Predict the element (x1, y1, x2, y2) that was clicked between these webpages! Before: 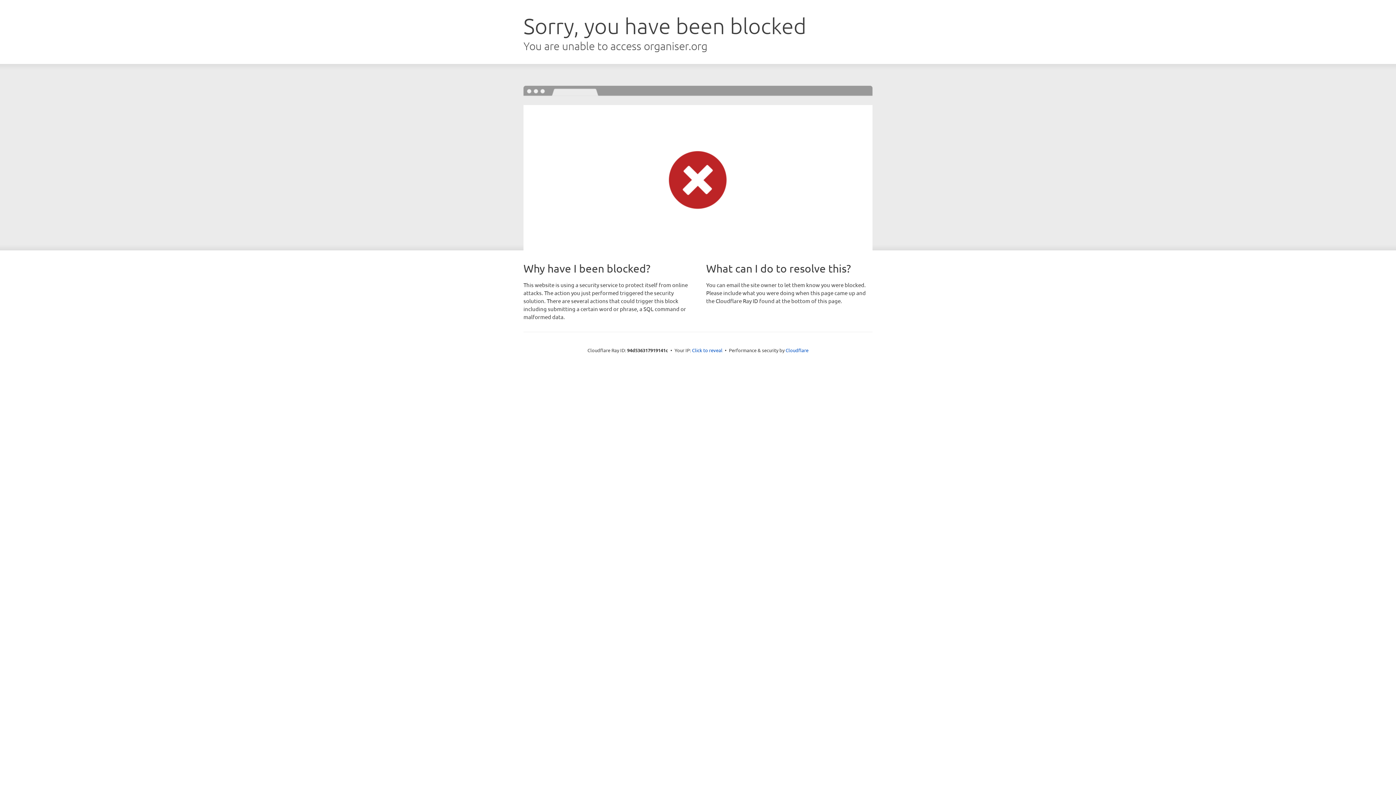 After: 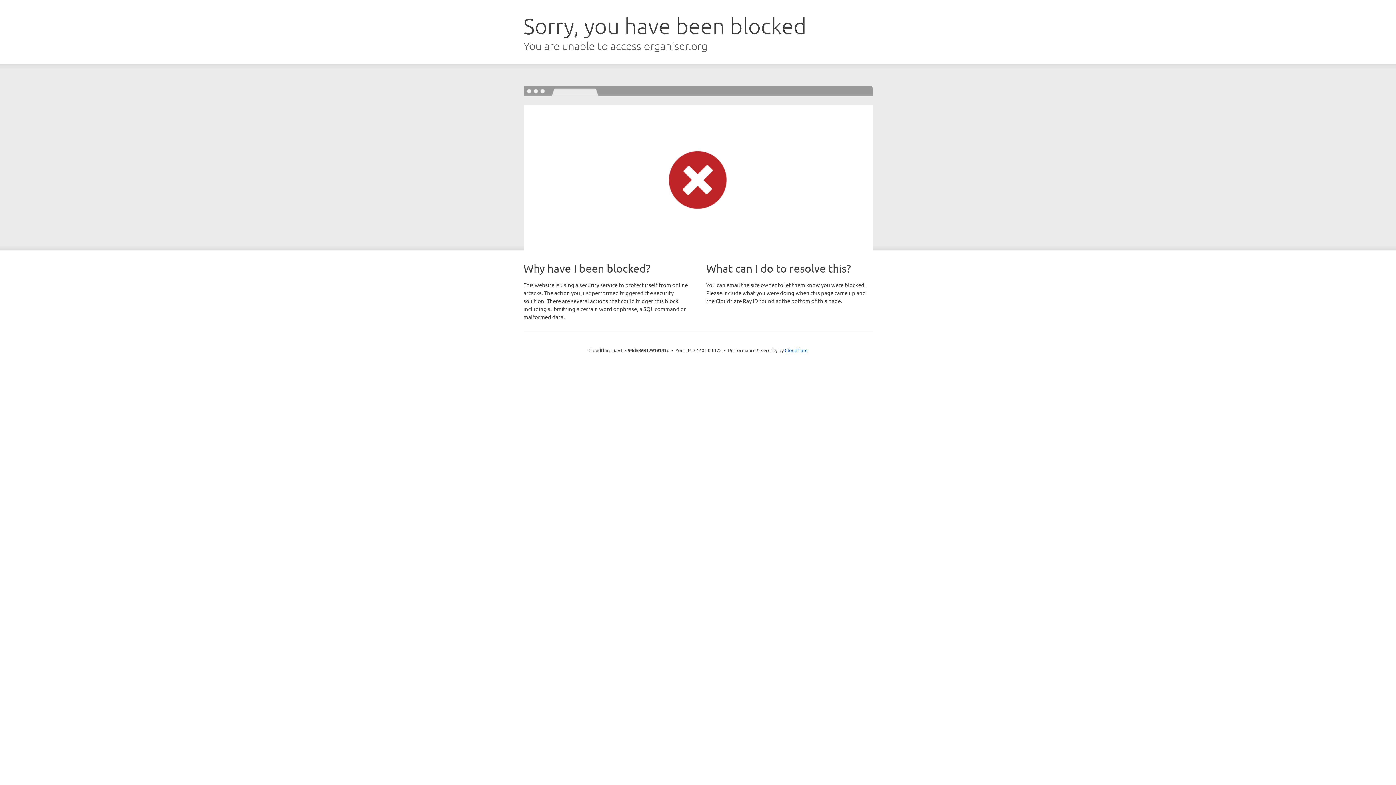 Action: bbox: (692, 346, 722, 353) label: Click to reveal